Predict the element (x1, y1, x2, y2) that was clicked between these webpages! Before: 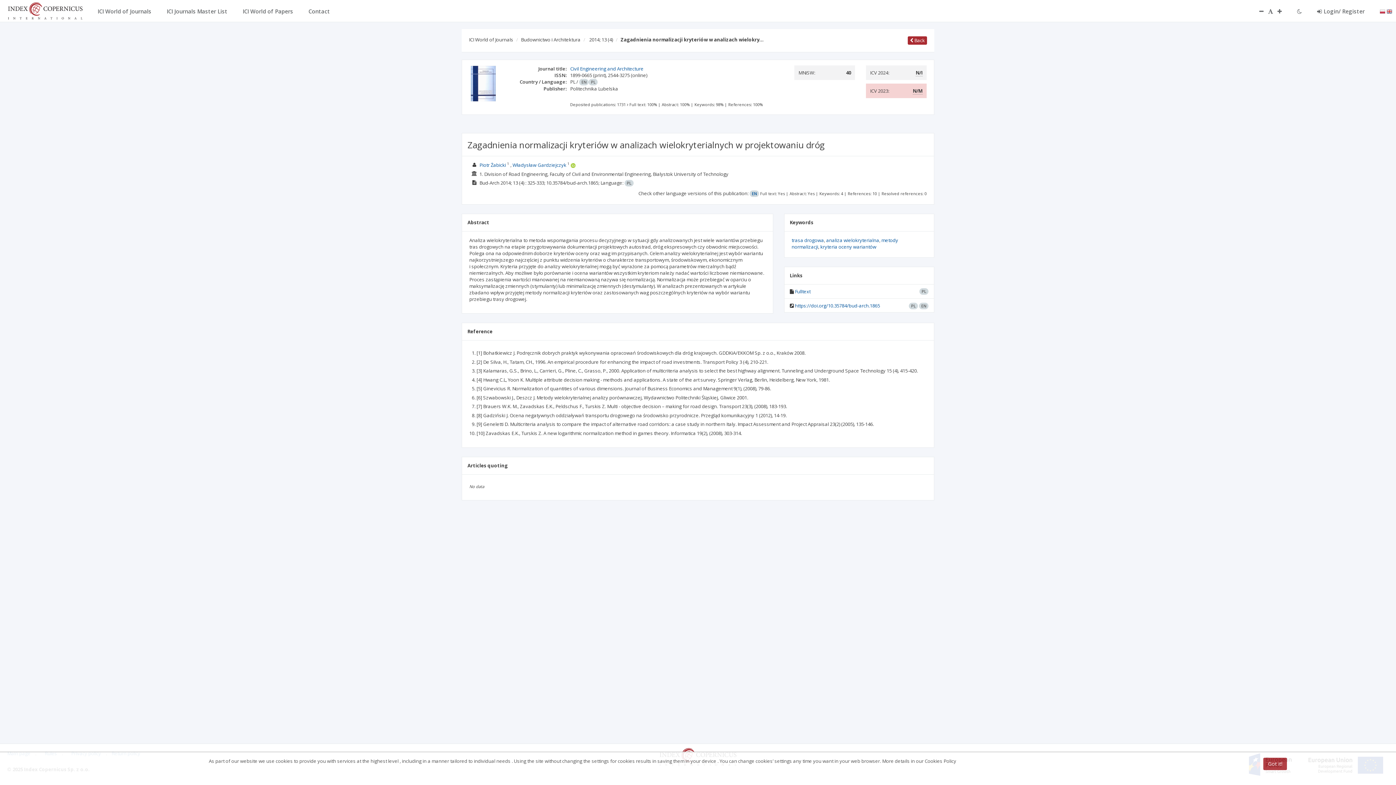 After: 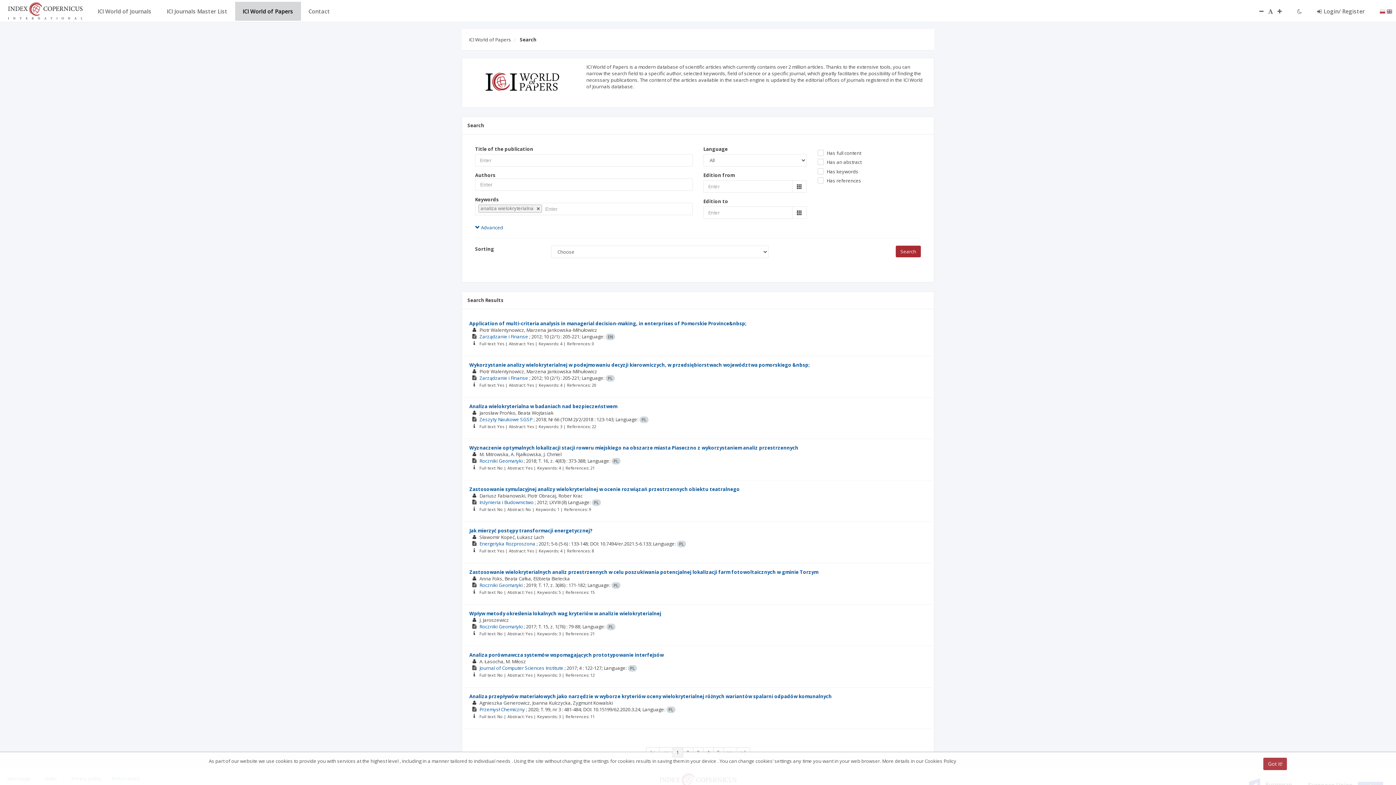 Action: label: analiza wielokryterialna bbox: (826, 237, 879, 243)